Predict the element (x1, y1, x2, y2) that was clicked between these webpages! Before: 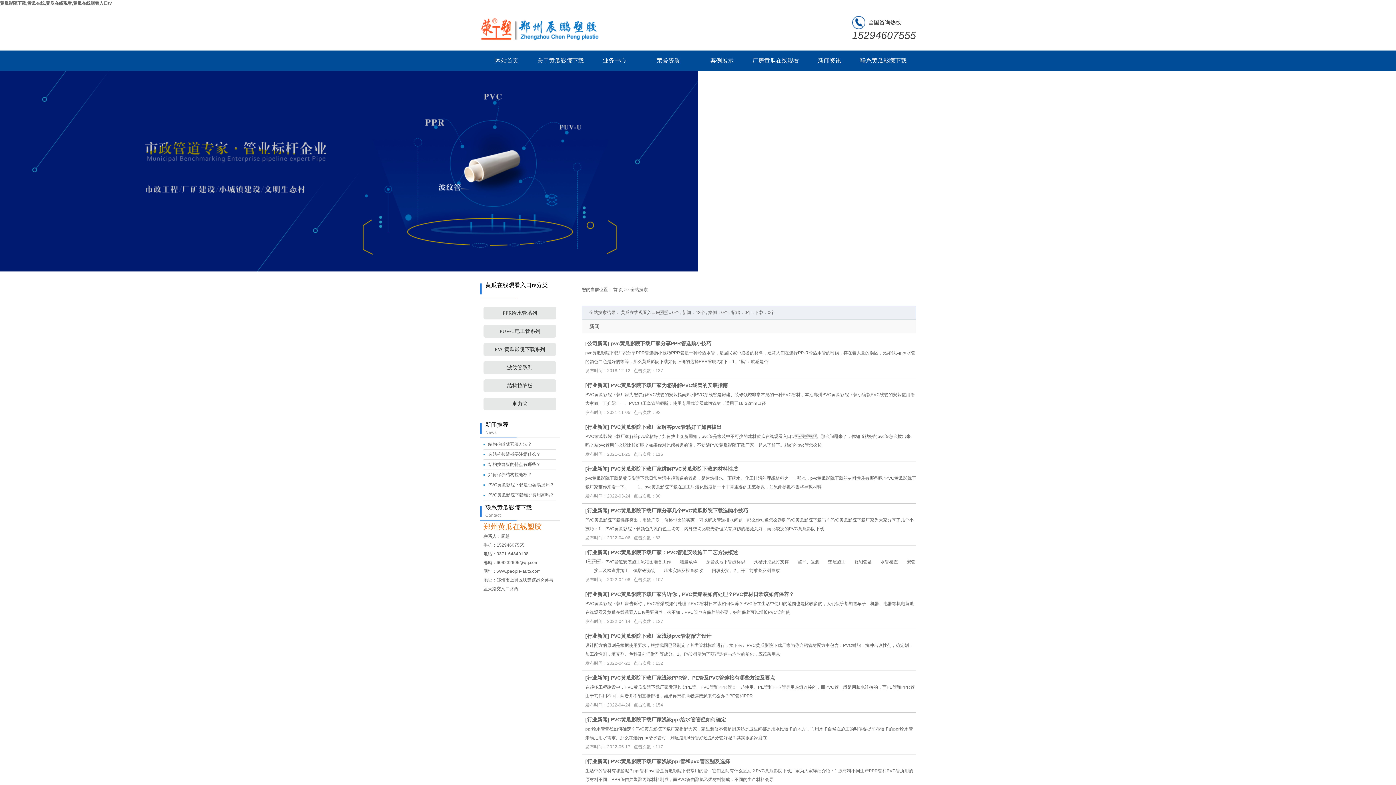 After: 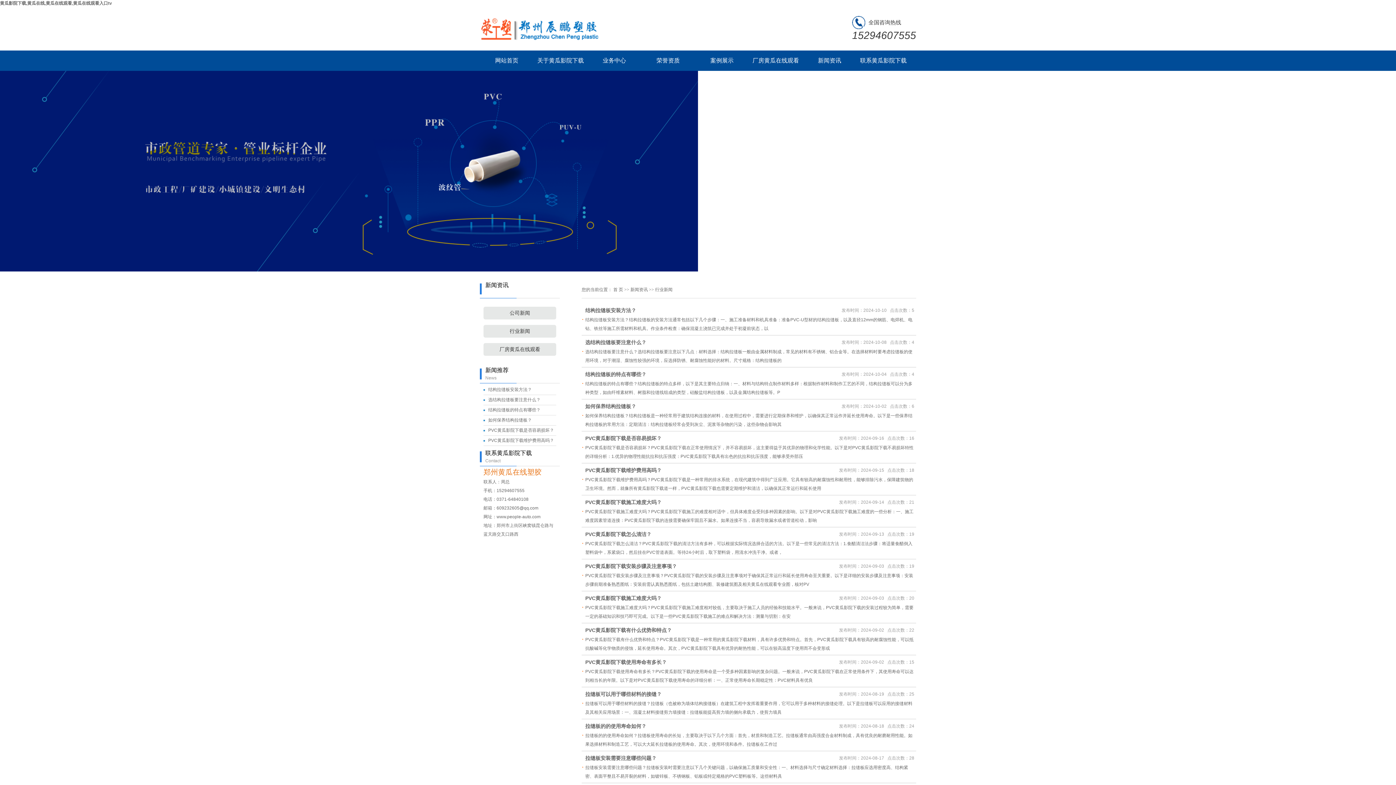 Action: label: 行业新闻 bbox: (587, 549, 607, 555)